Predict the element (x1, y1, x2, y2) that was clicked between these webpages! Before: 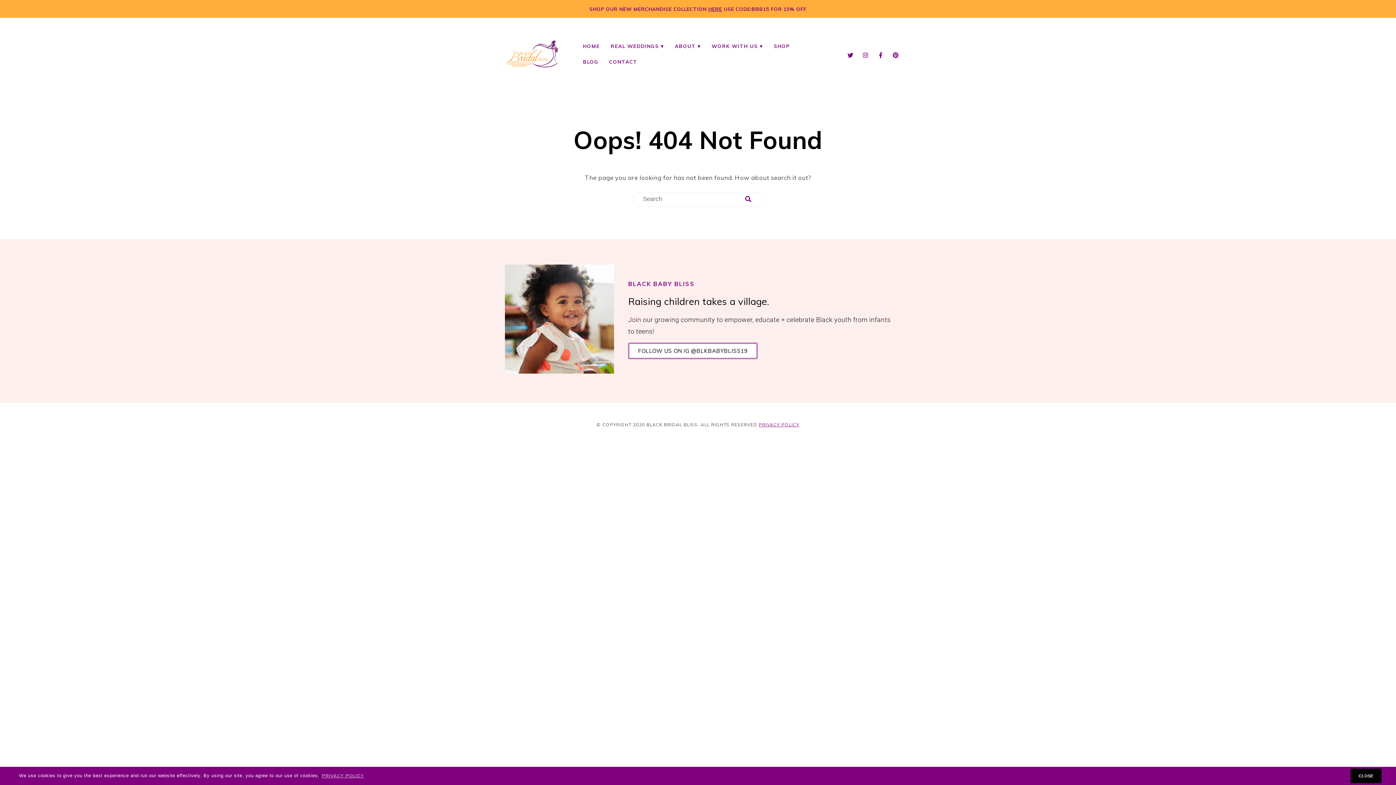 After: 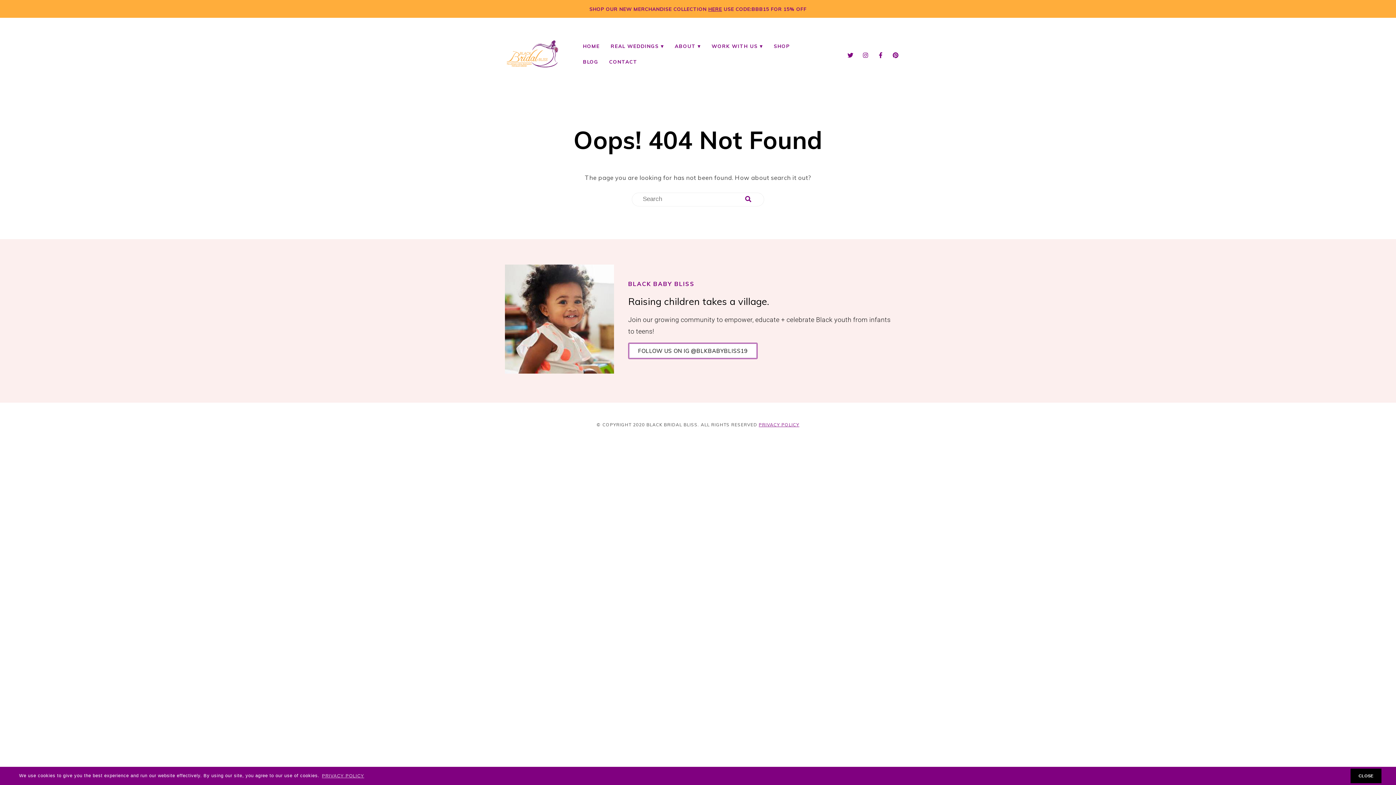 Action: bbox: (494, 28, 570, 79)